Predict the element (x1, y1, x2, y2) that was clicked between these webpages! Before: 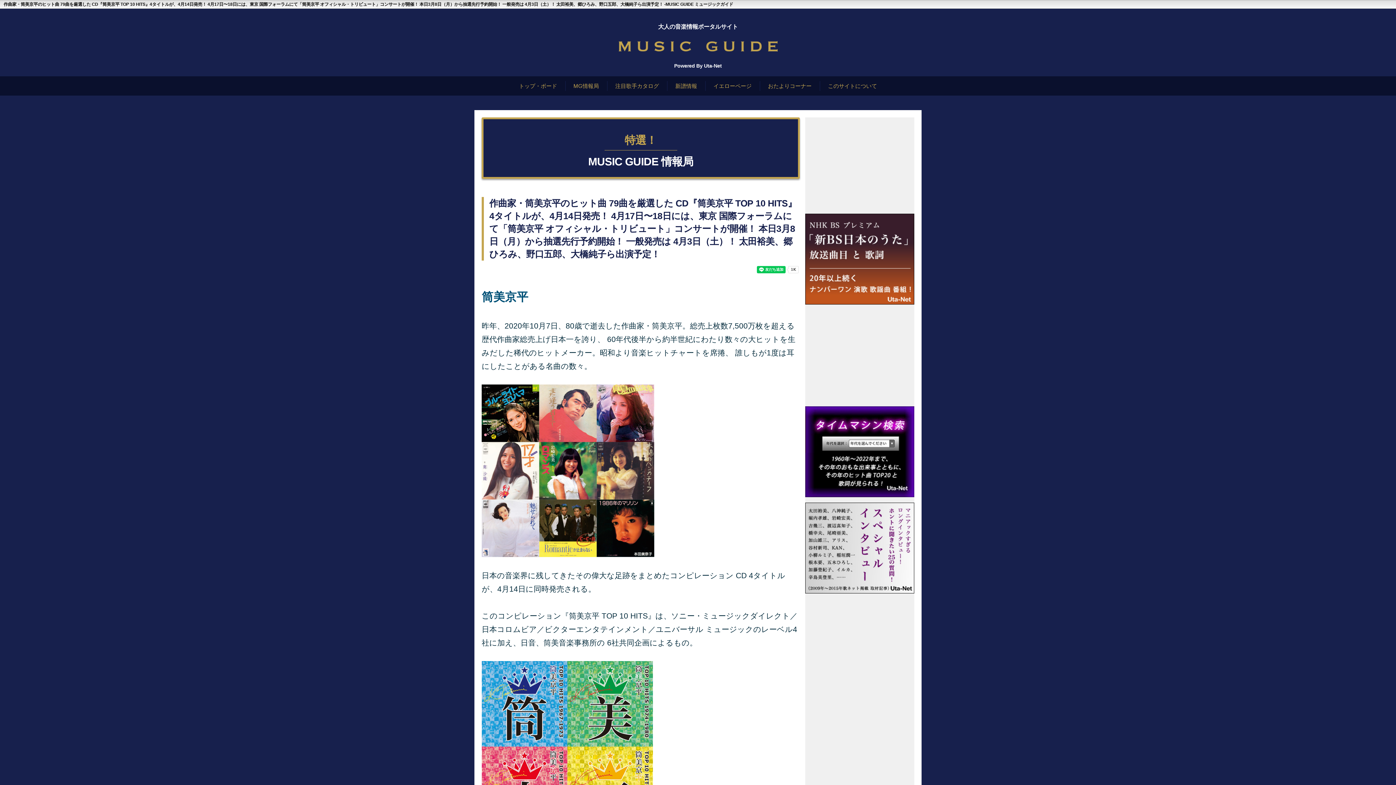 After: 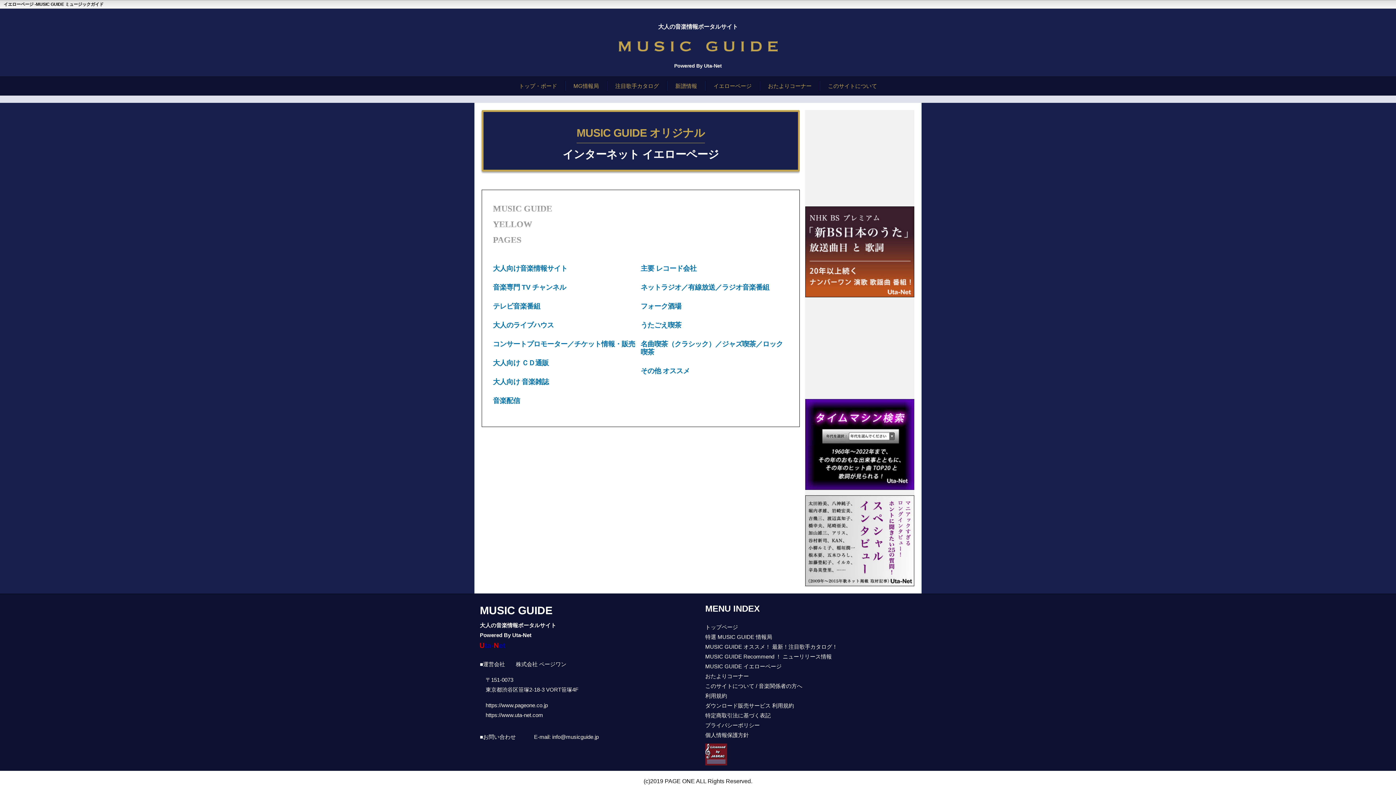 Action: bbox: (713, 82, 751, 89) label: イエローページ